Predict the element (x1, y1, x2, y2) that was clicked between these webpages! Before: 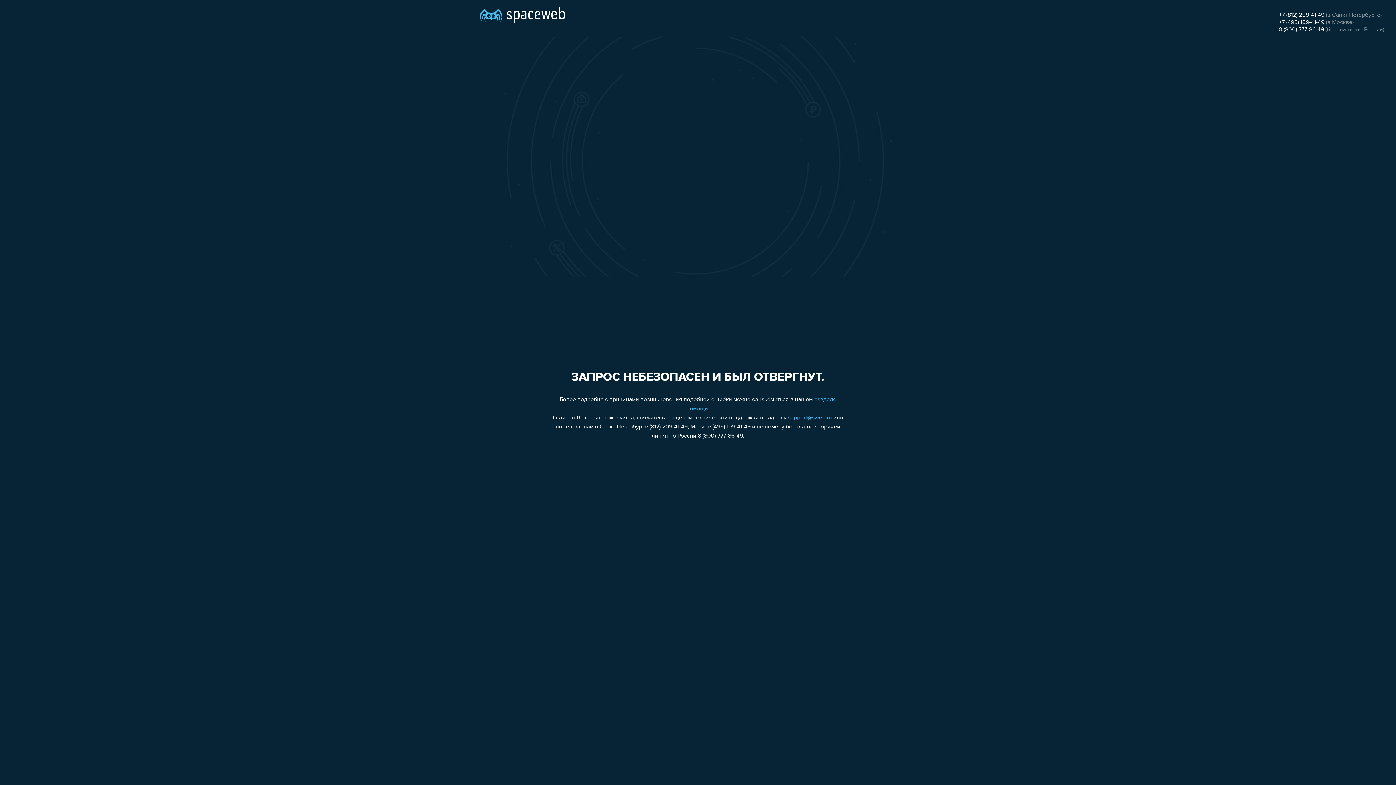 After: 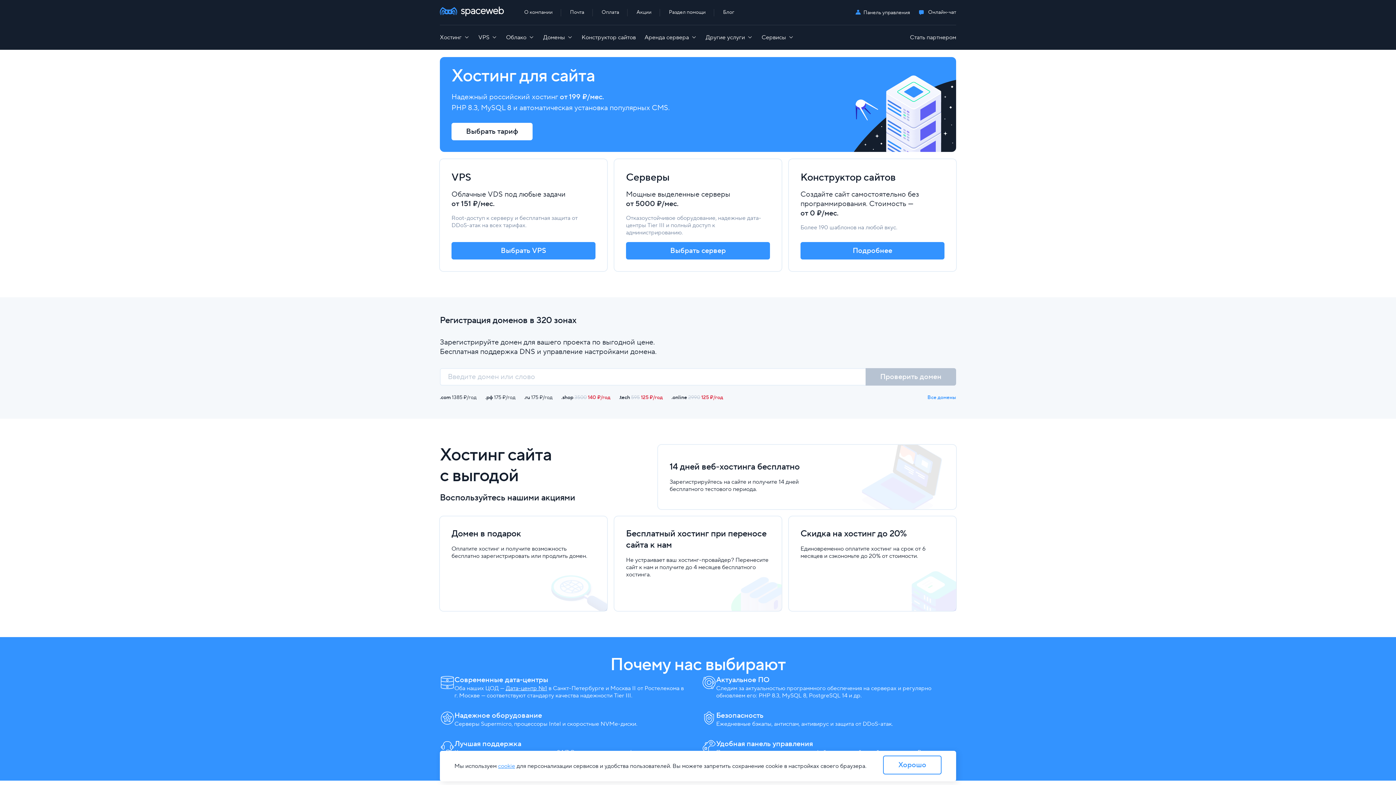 Action: bbox: (480, 0, 565, 25)